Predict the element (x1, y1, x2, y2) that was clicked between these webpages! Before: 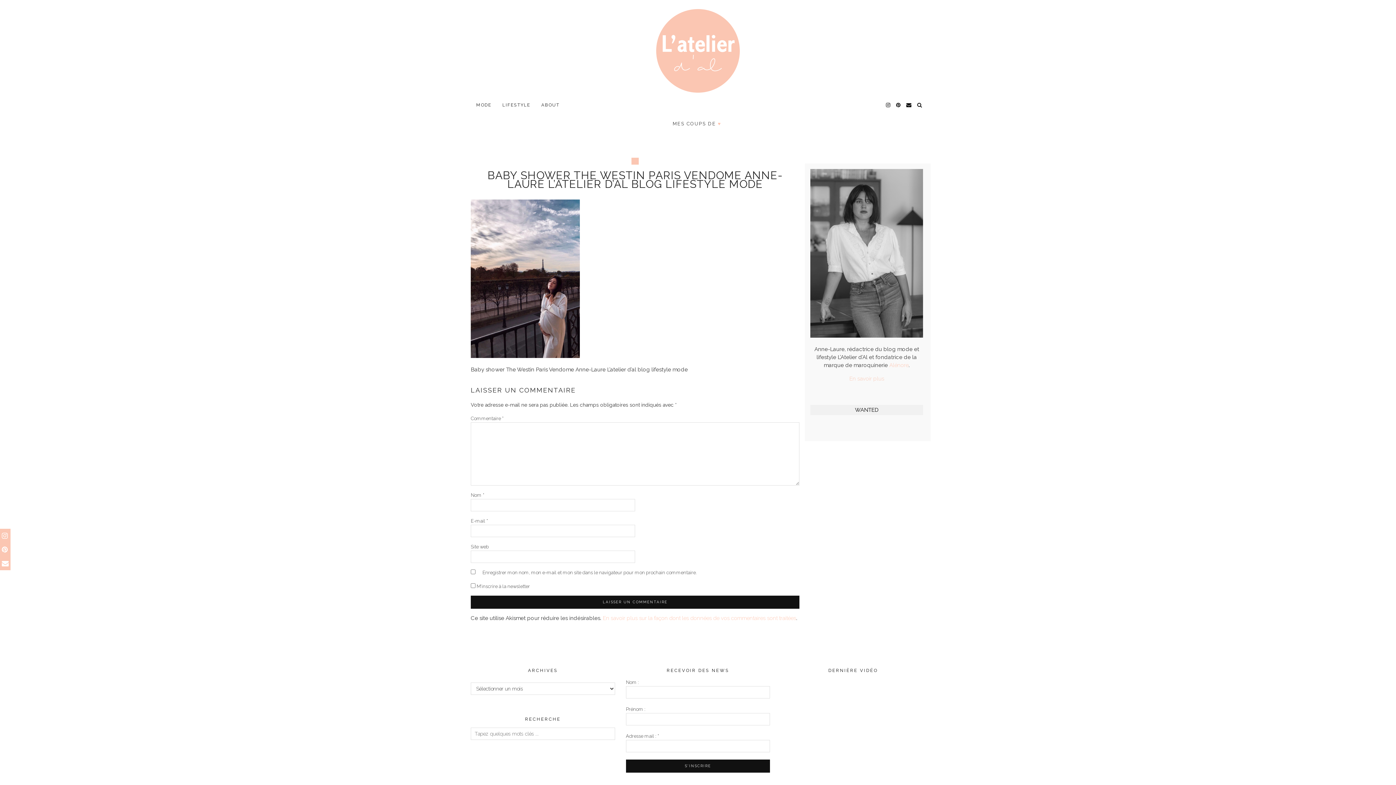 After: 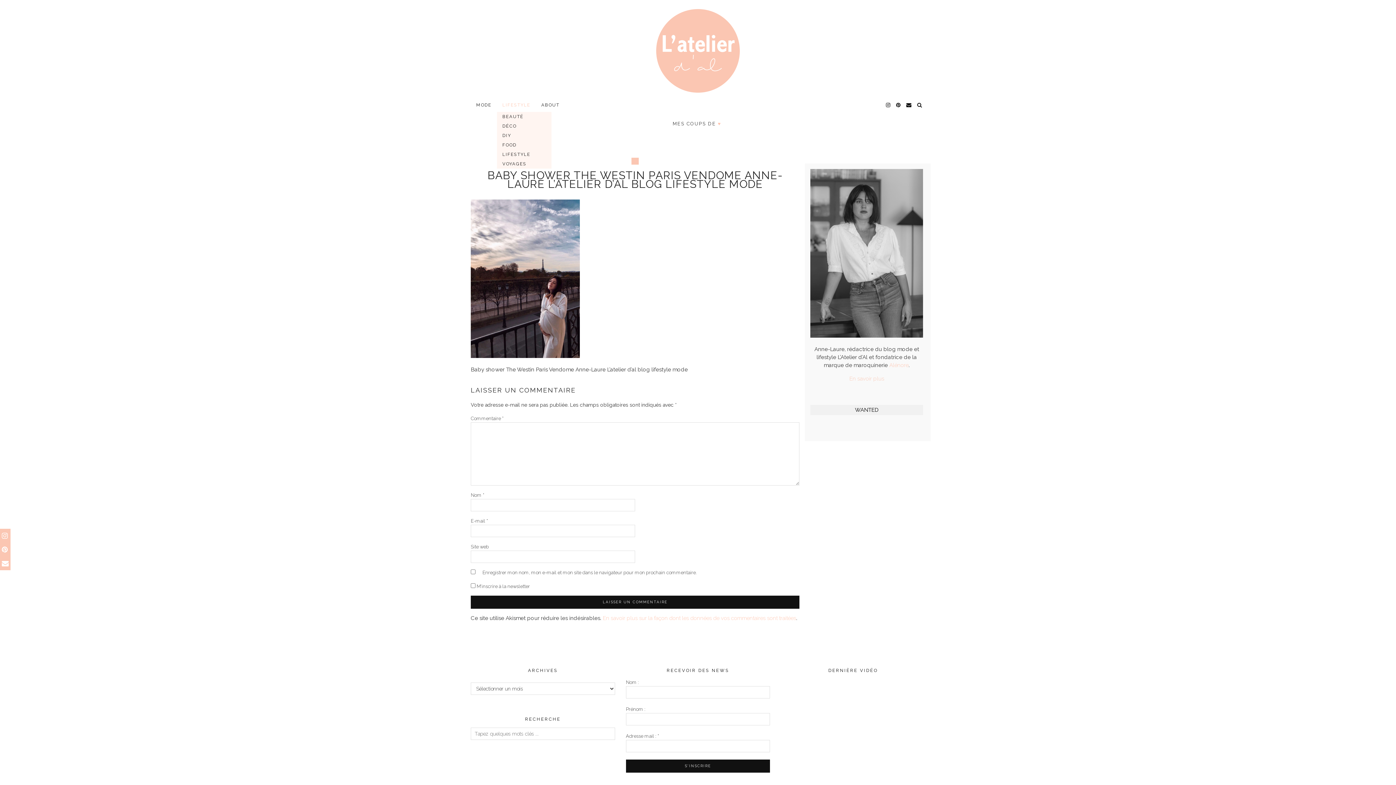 Action: label: LIFESTYLE bbox: (497, 98, 536, 112)